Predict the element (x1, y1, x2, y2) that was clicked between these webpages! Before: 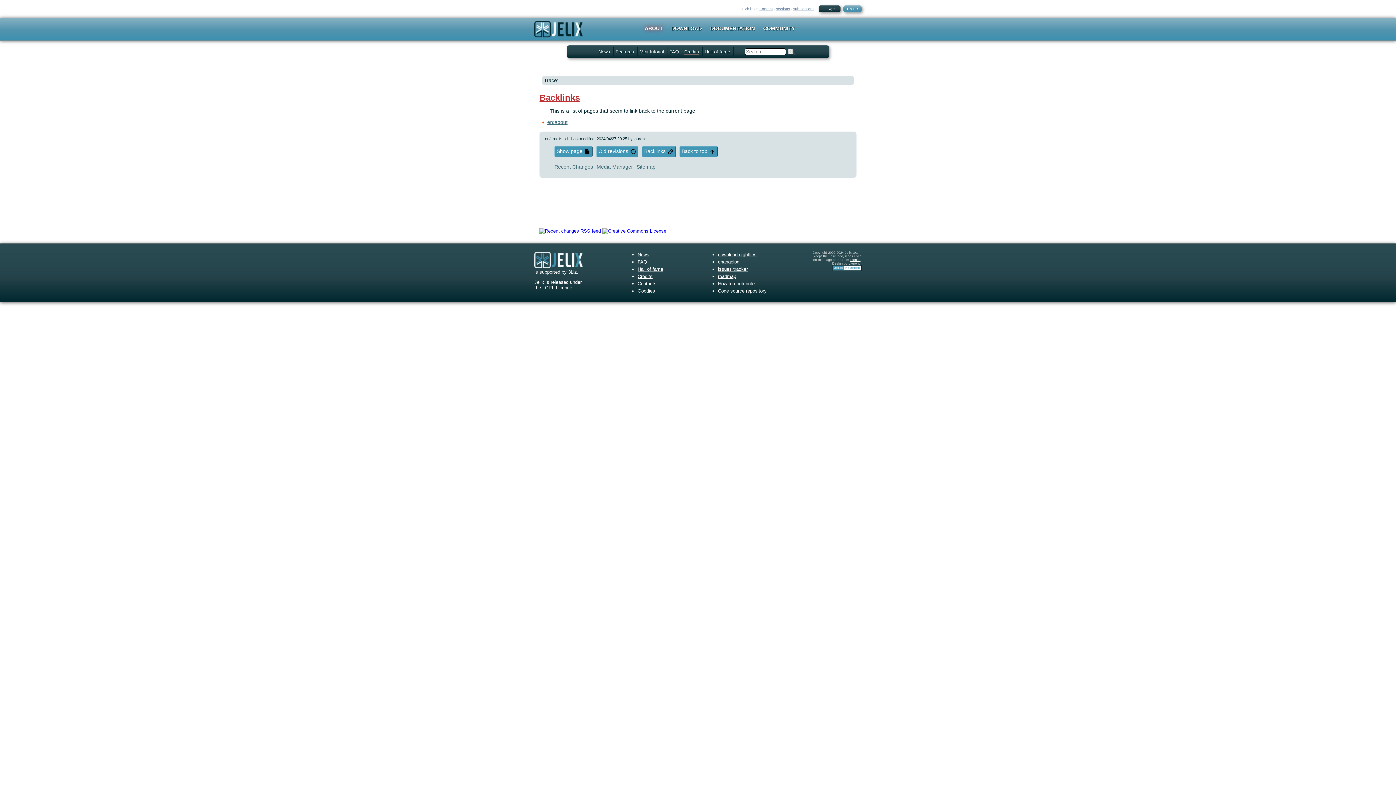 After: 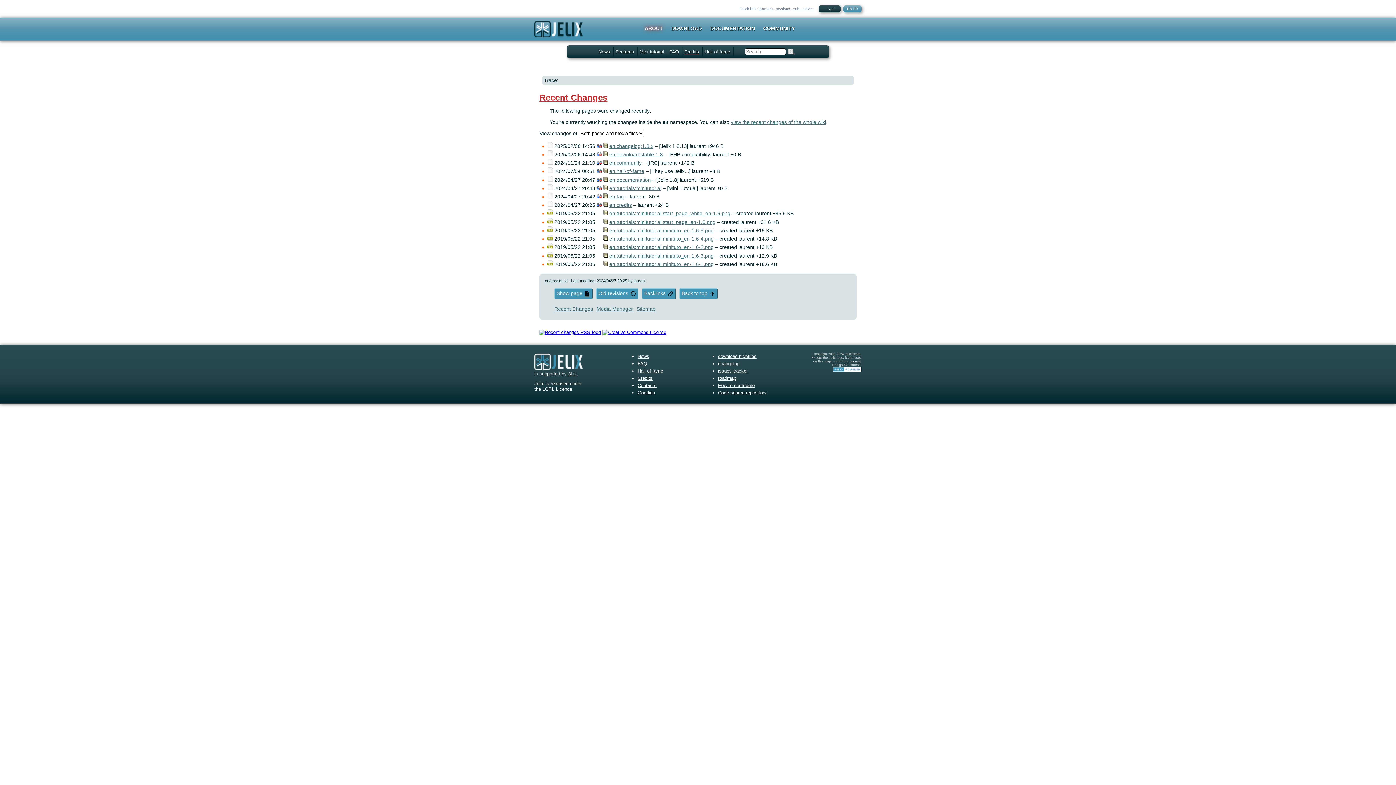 Action: label: Recent Changes bbox: (554, 163, 593, 169)